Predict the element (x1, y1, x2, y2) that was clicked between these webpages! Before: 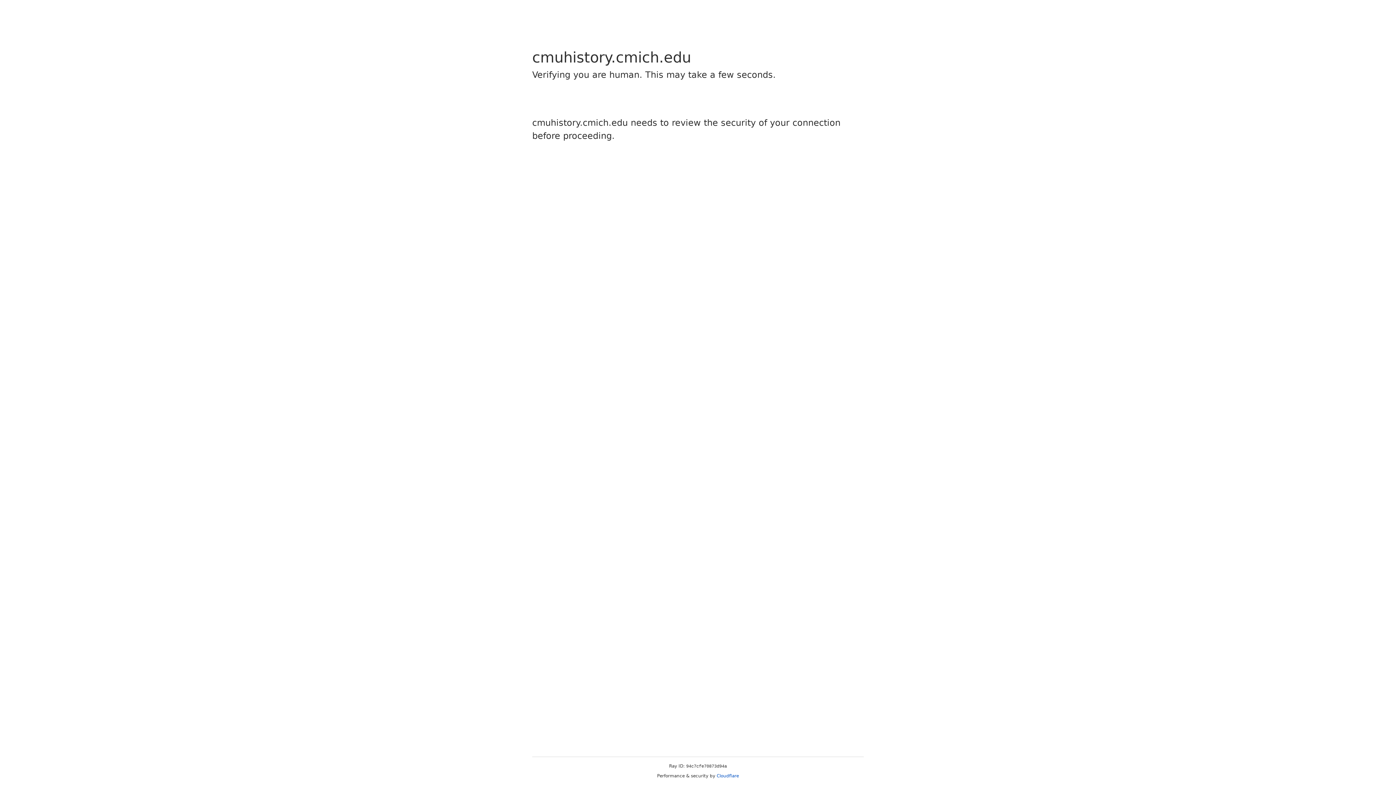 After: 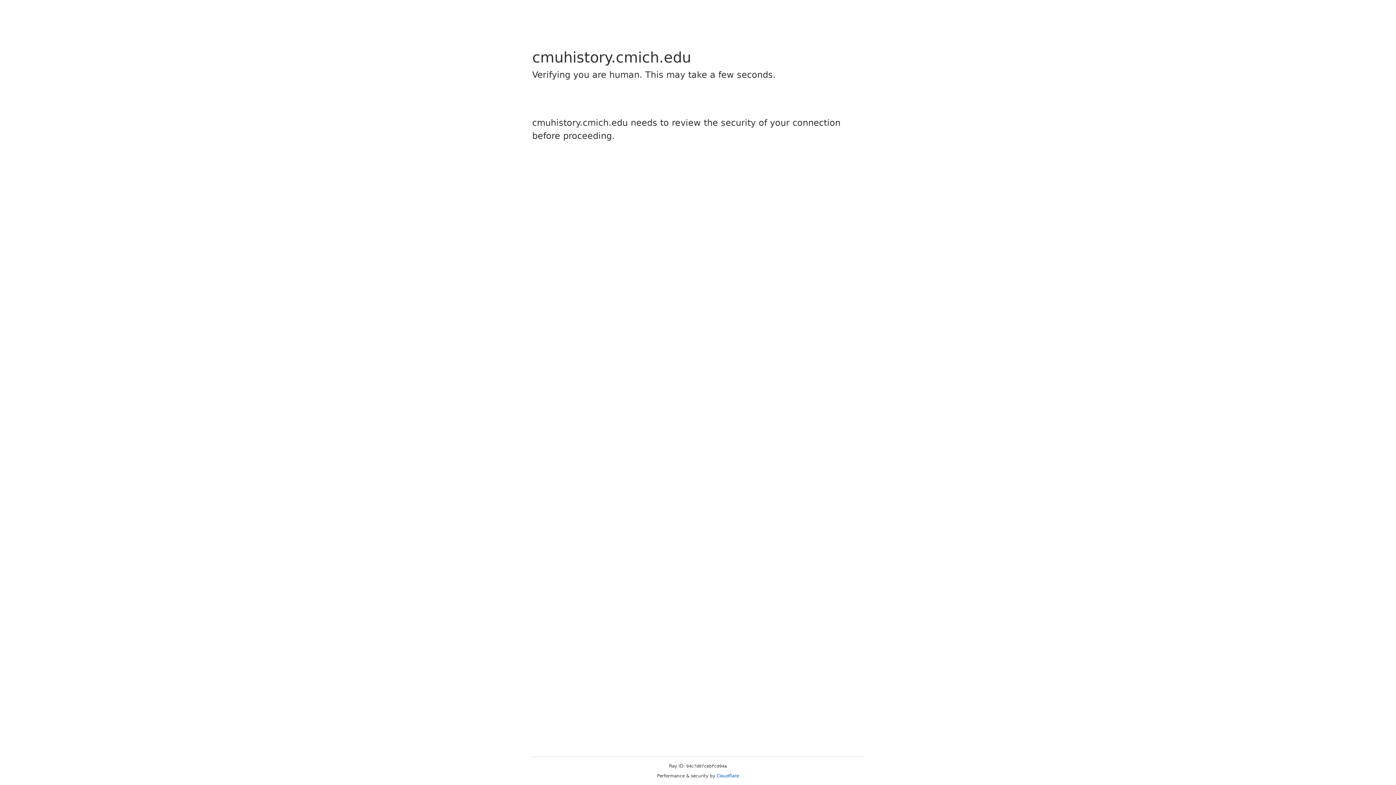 Action: bbox: (716, 773, 739, 778) label: Cloudflare